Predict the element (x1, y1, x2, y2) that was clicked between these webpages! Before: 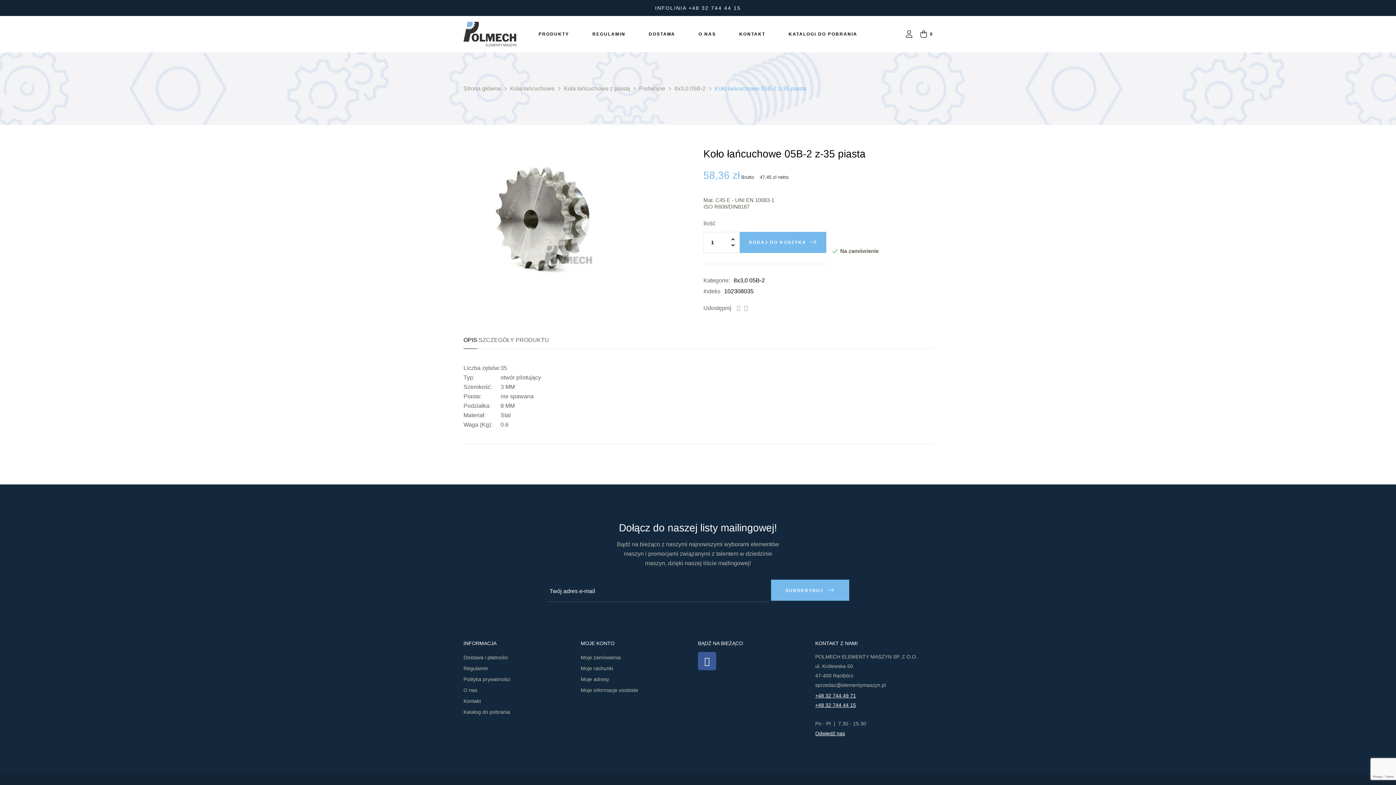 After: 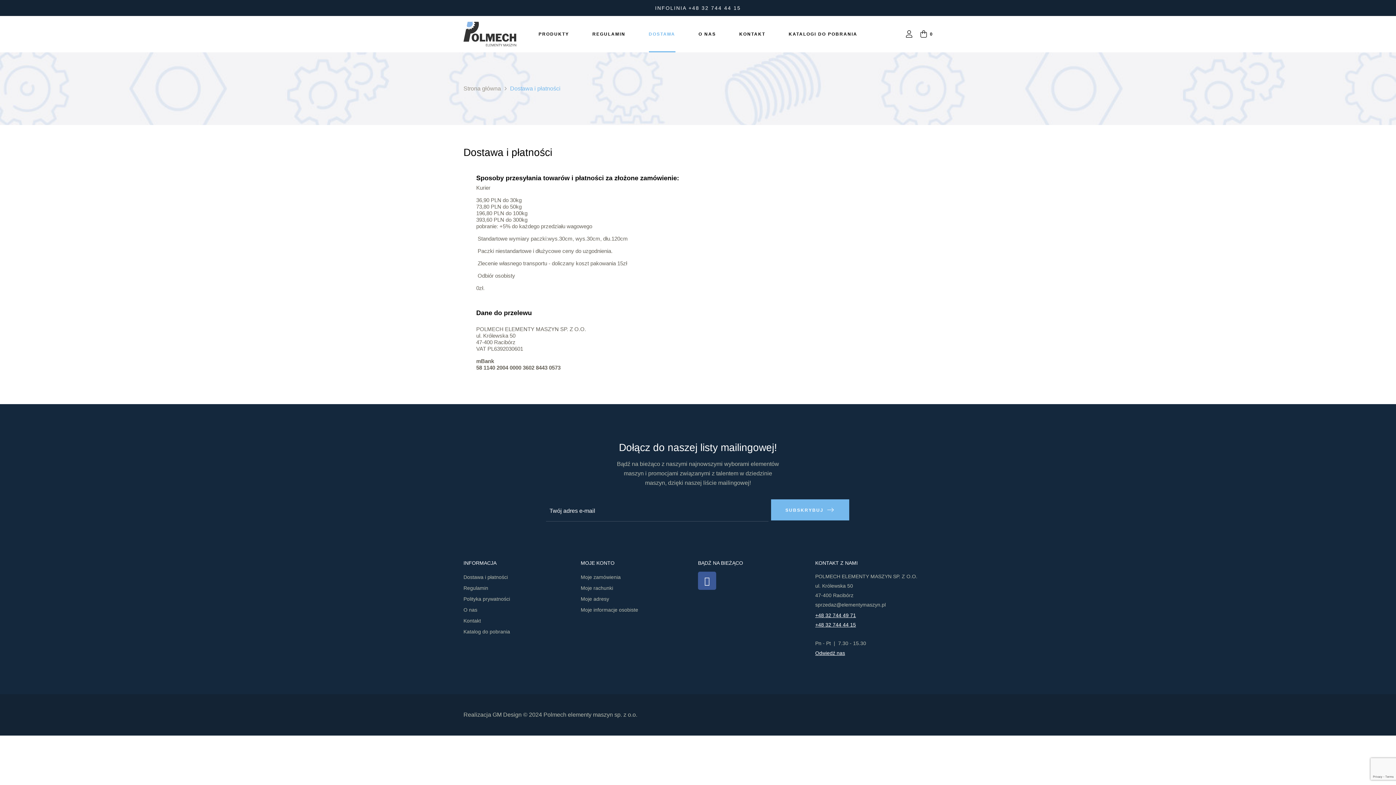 Action: label: Dostawa i płatności bbox: (463, 652, 508, 663)